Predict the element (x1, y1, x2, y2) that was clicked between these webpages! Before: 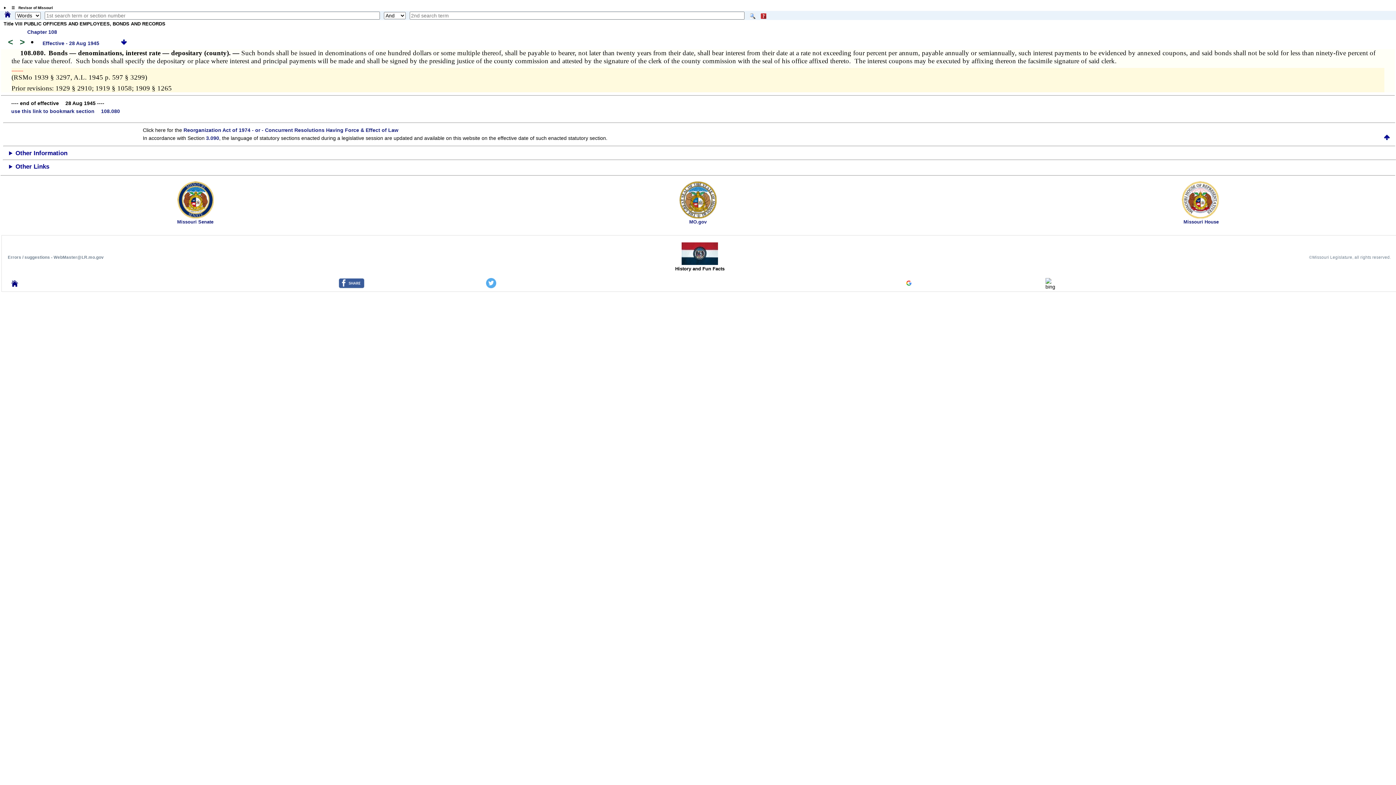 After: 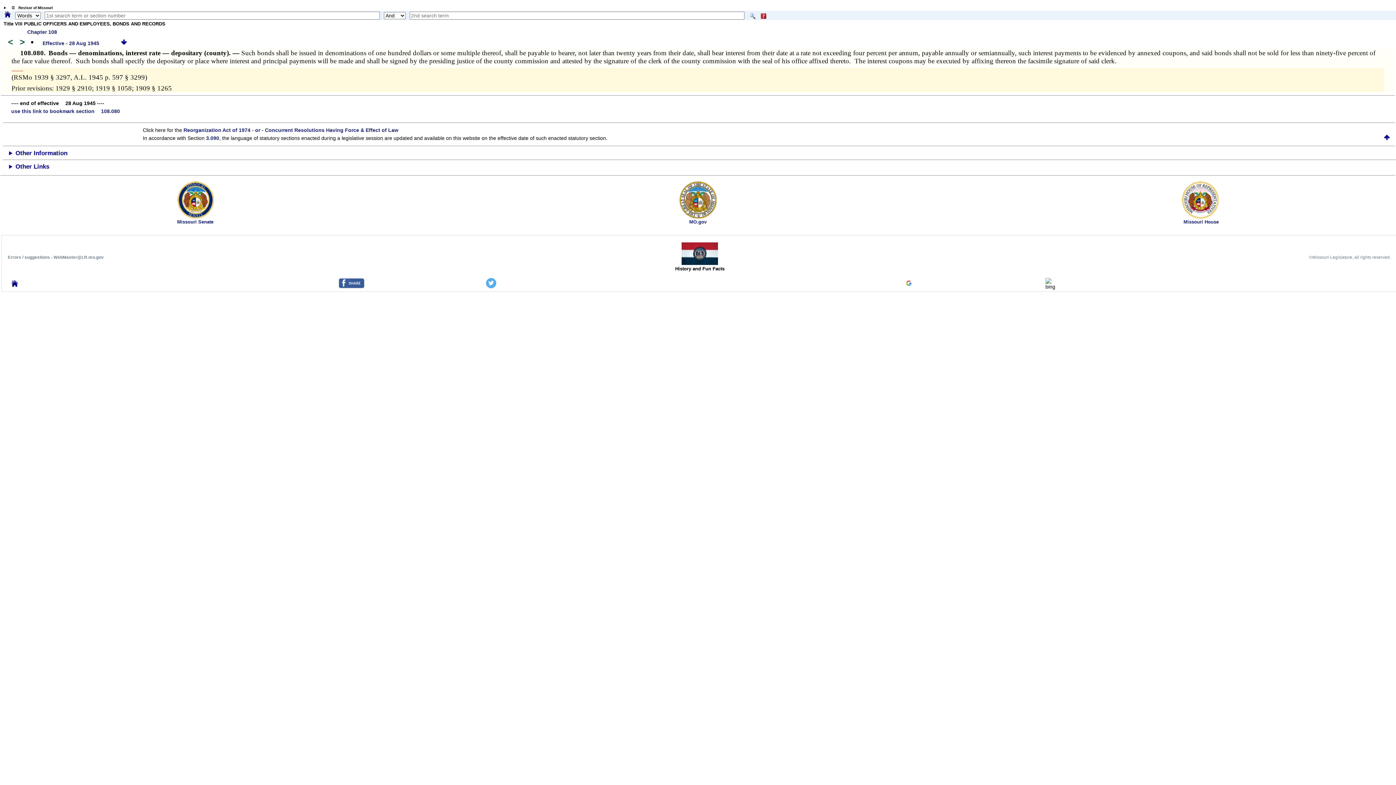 Action: bbox: (177, 213, 214, 219)